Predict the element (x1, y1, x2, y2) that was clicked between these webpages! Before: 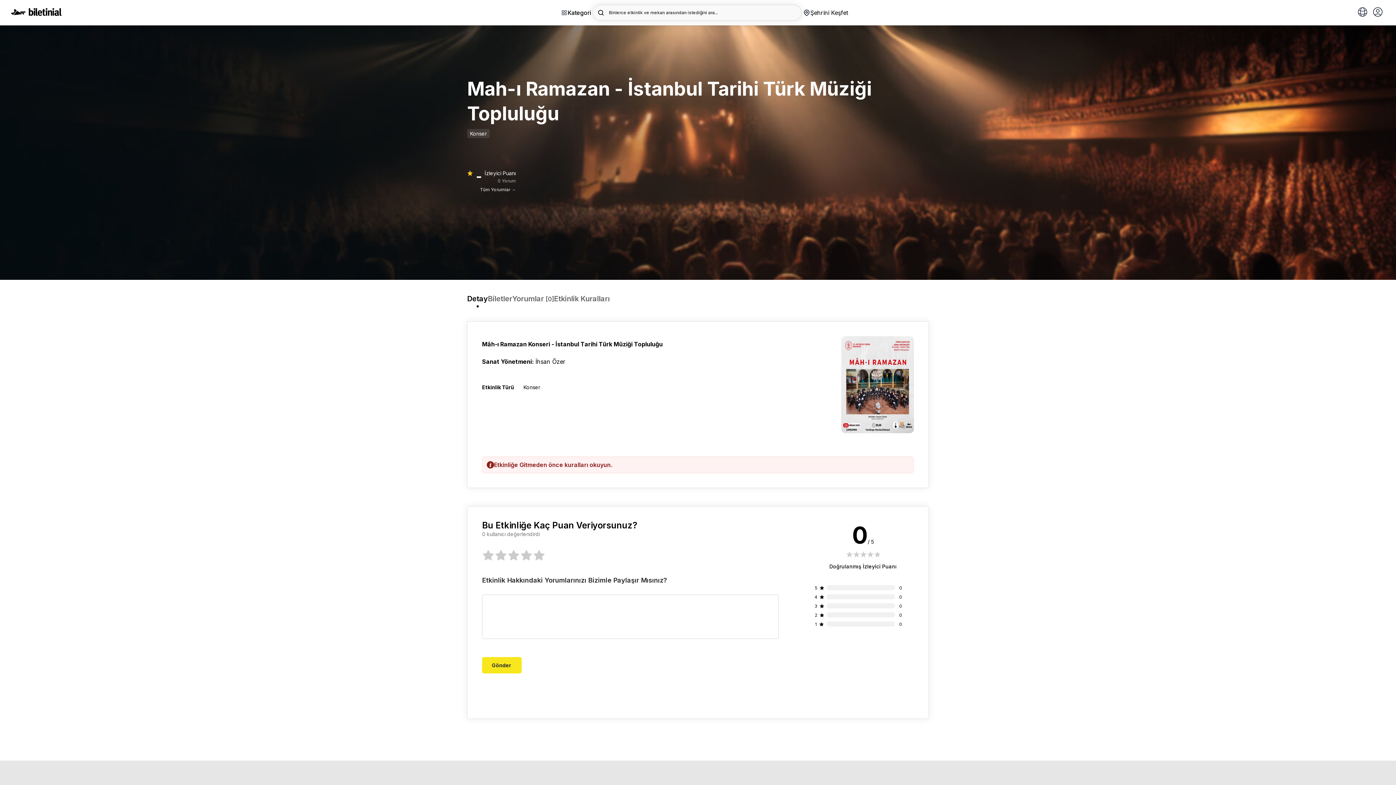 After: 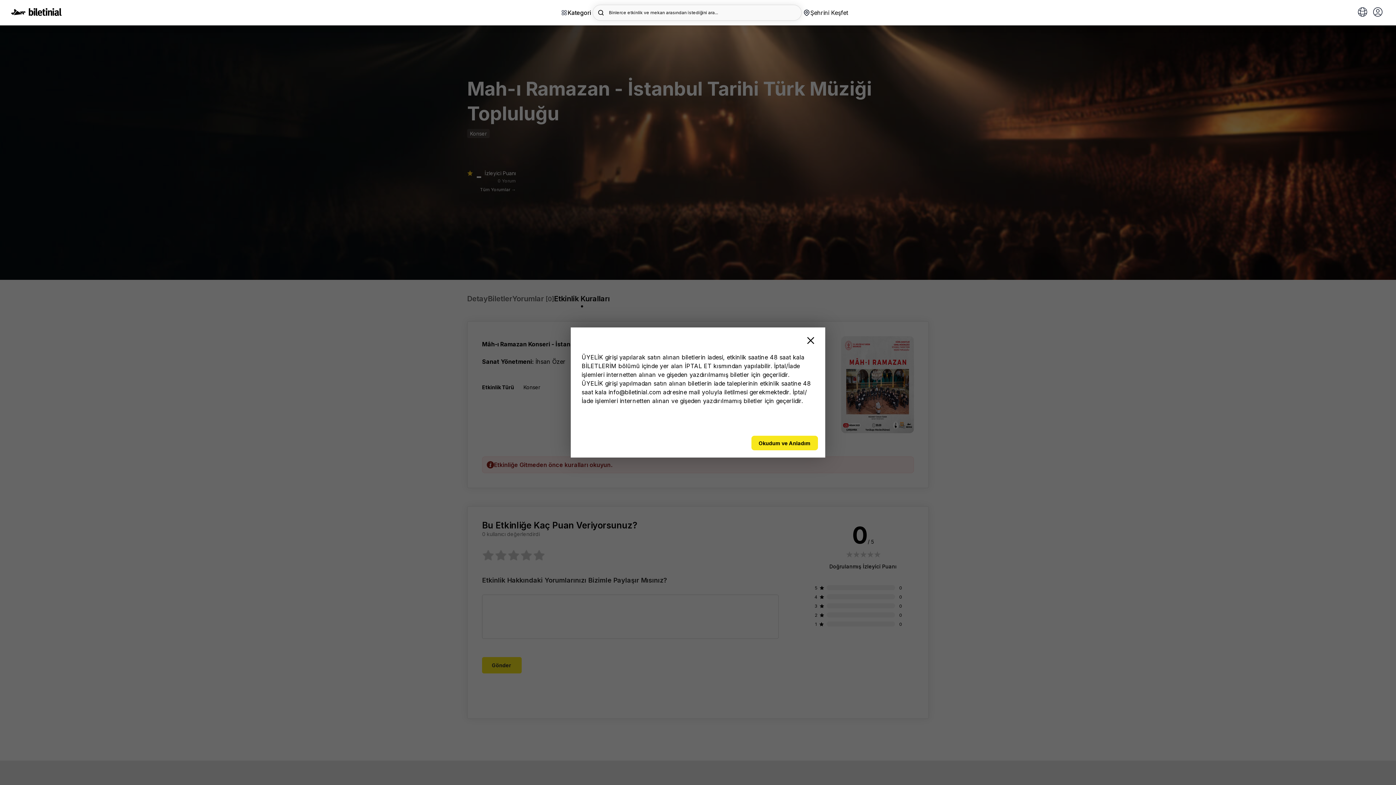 Action: label: Etkinlik Kuralları bbox: (554, 294, 609, 303)